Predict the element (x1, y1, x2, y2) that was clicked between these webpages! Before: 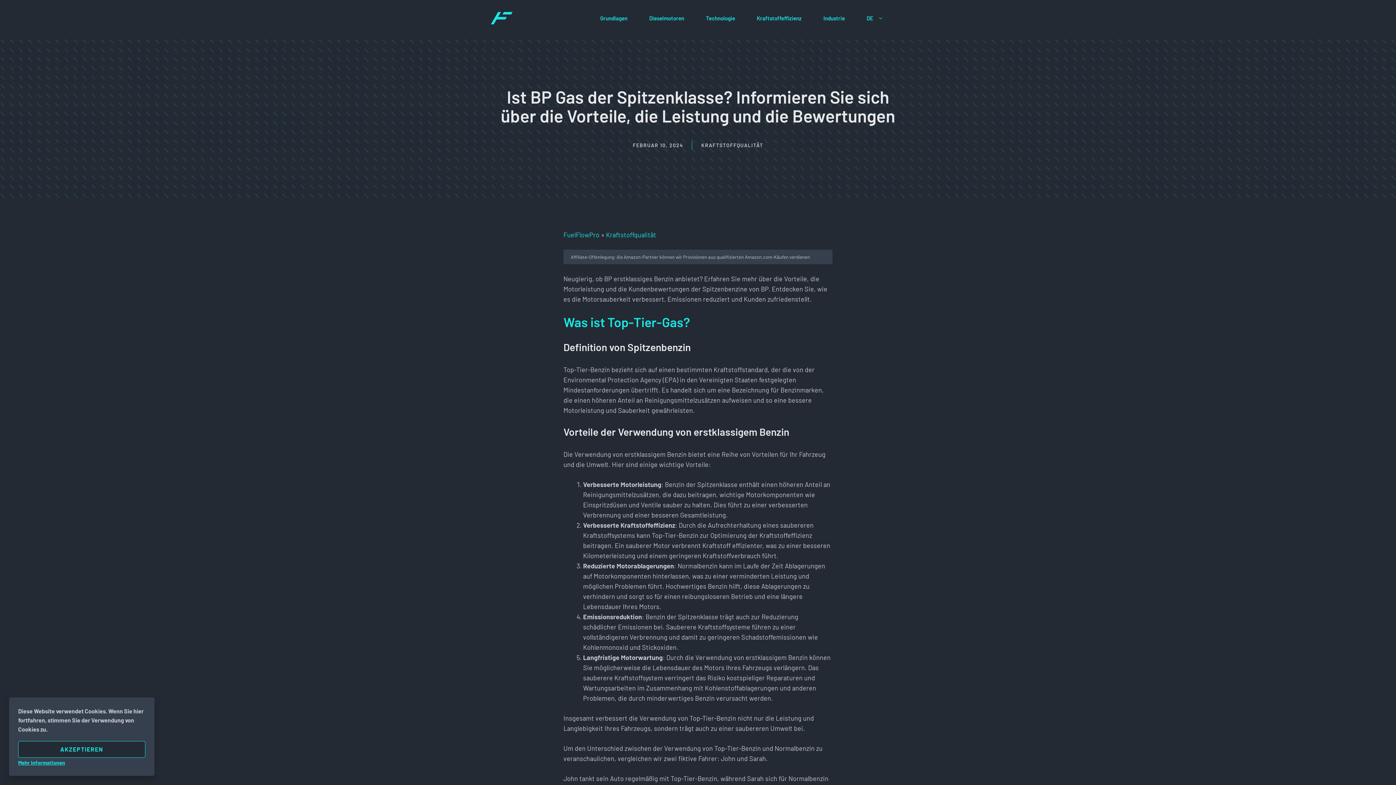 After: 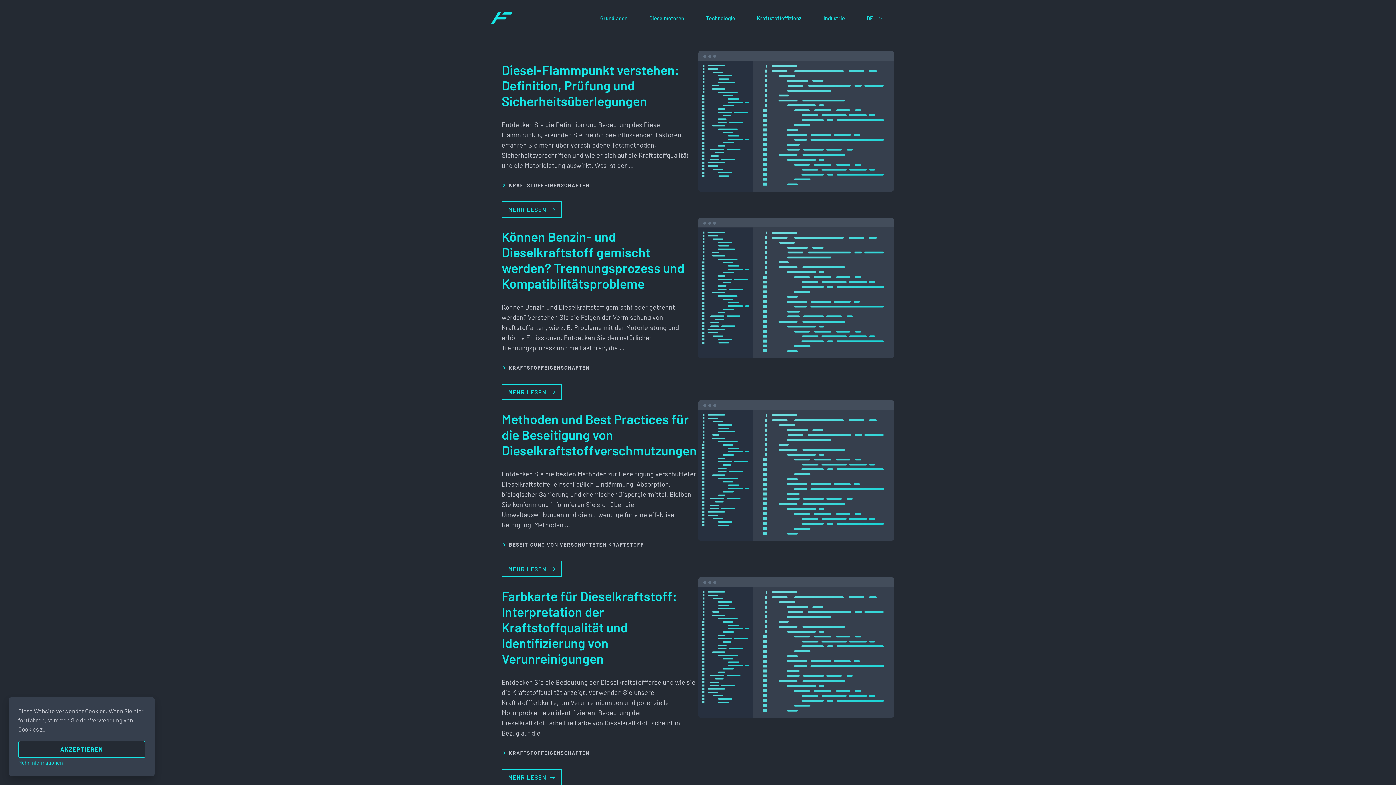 Action: label: FuelFlowPro bbox: (563, 230, 599, 238)